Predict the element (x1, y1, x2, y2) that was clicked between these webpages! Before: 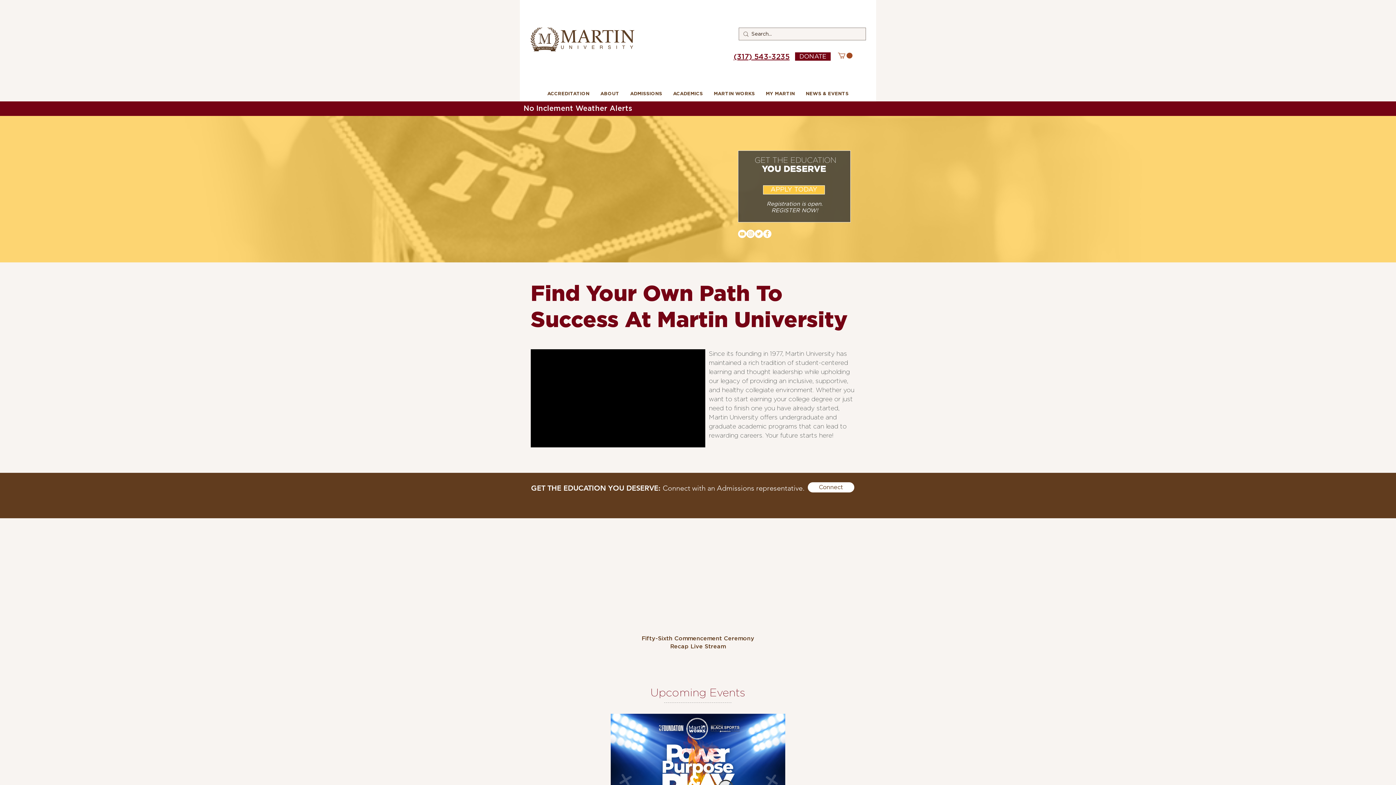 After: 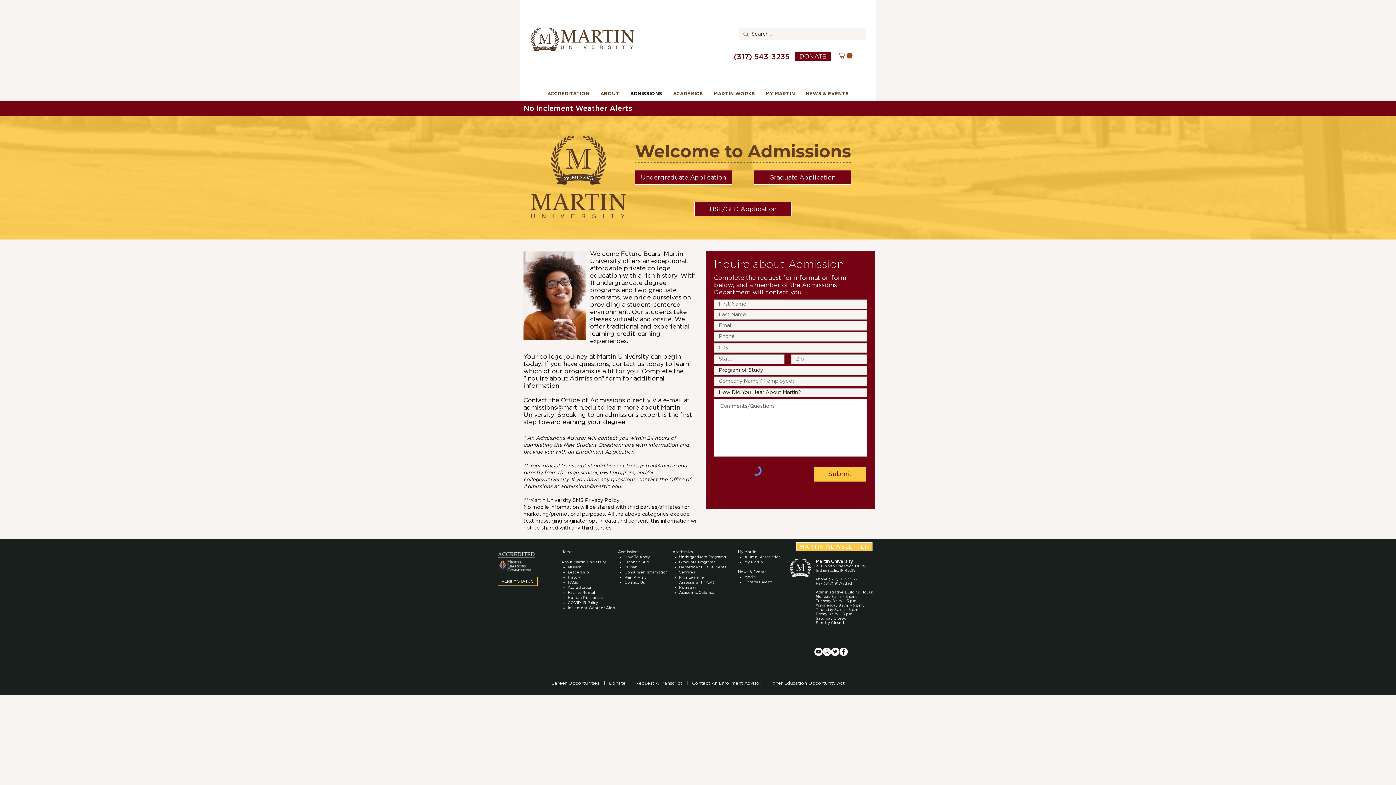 Action: bbox: (624, 86, 667, 101) label: ADMISSIONS